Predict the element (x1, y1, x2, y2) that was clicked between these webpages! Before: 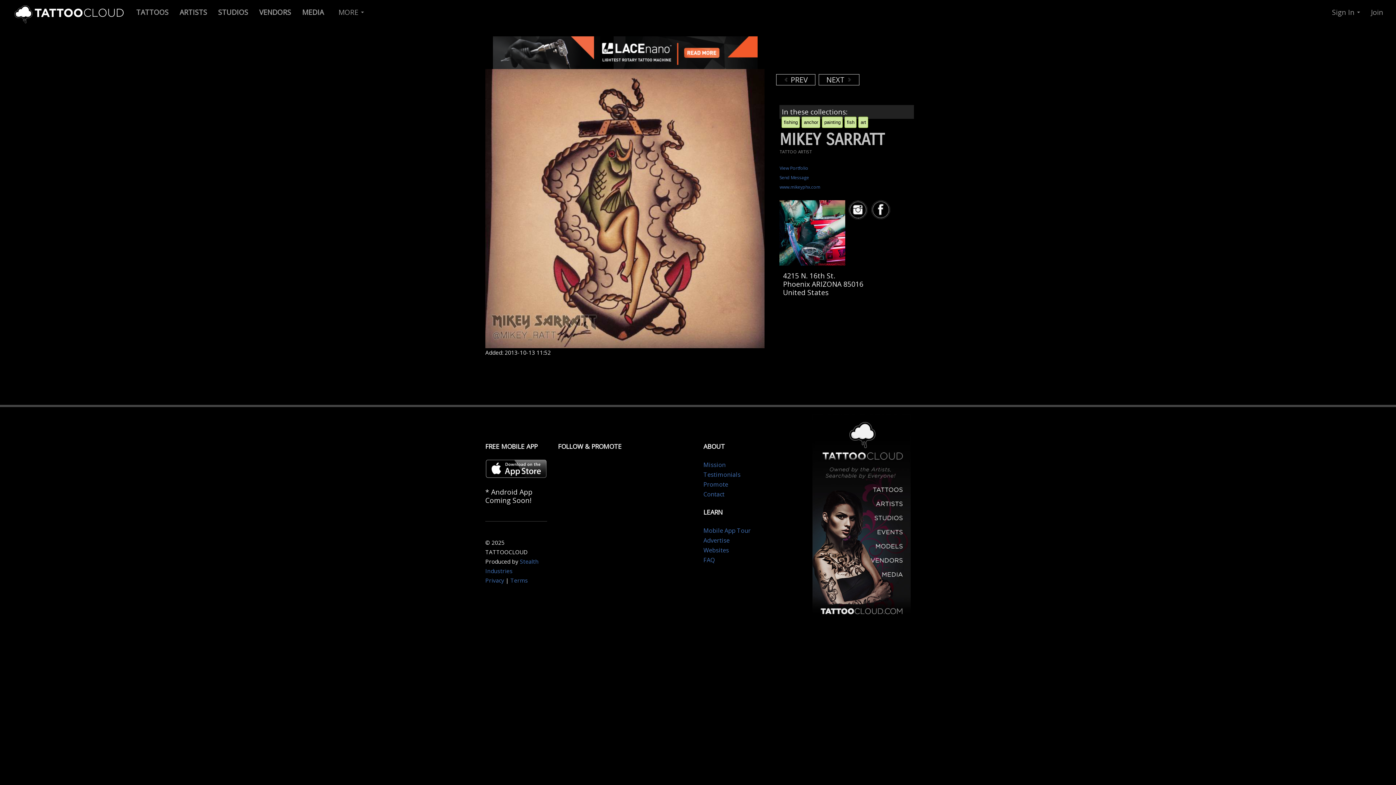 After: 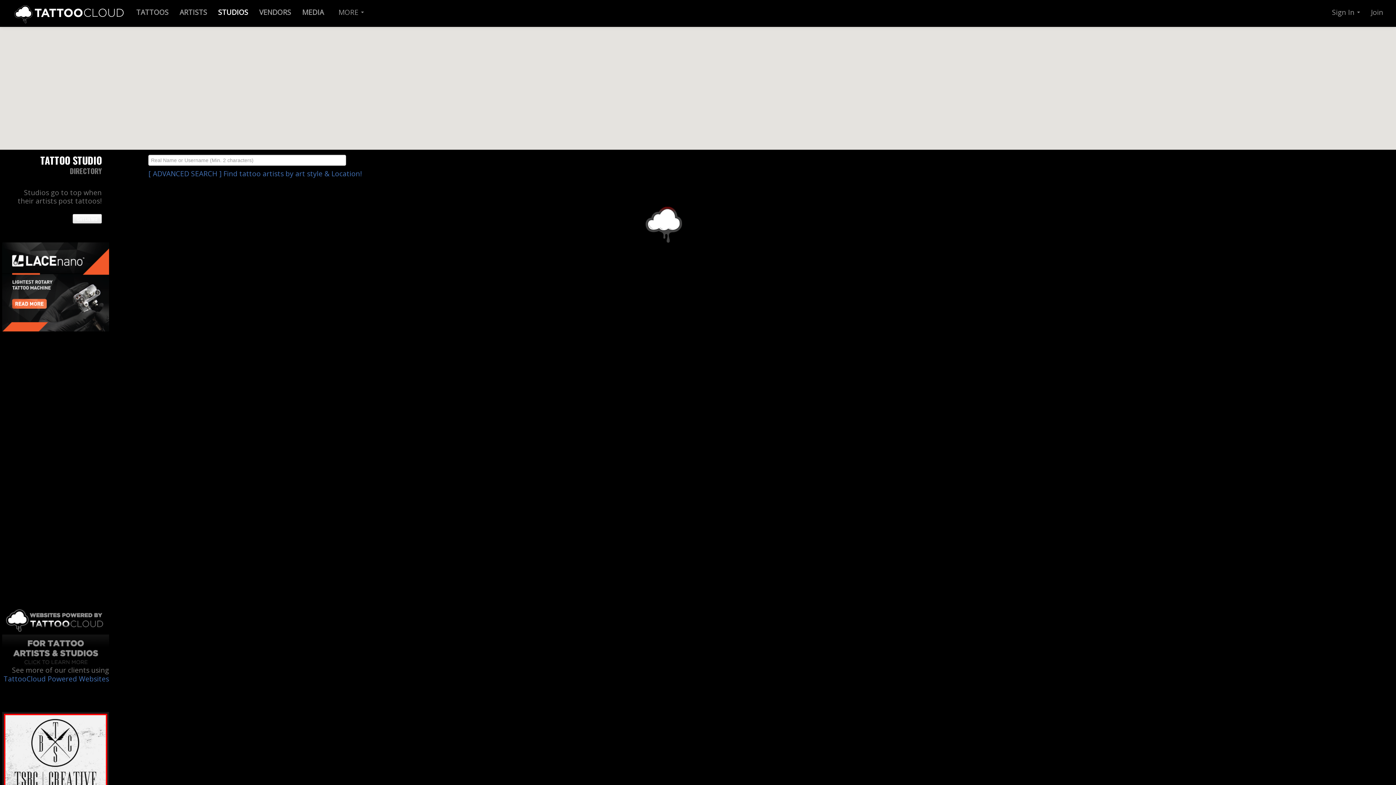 Action: label: STUDIOS bbox: (212, 5, 253, 21)